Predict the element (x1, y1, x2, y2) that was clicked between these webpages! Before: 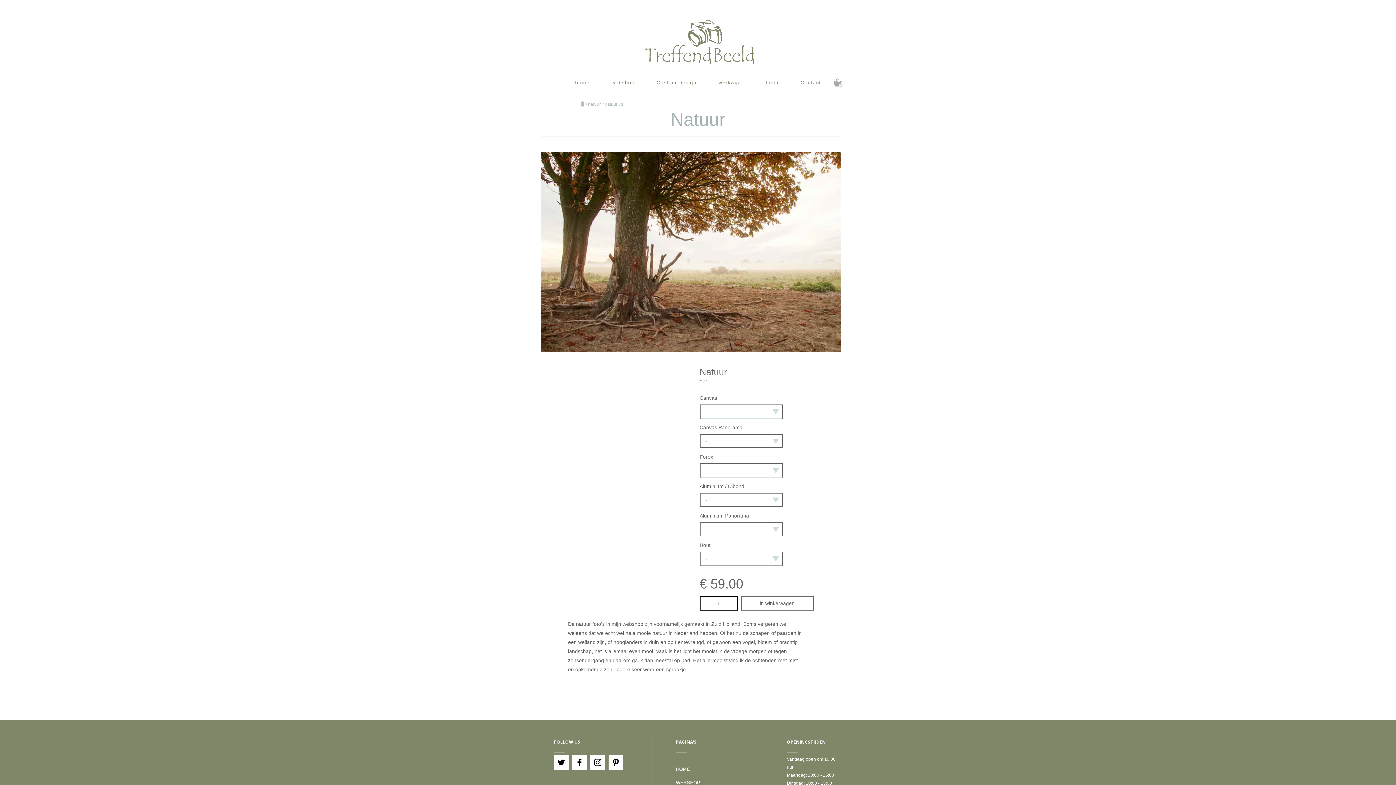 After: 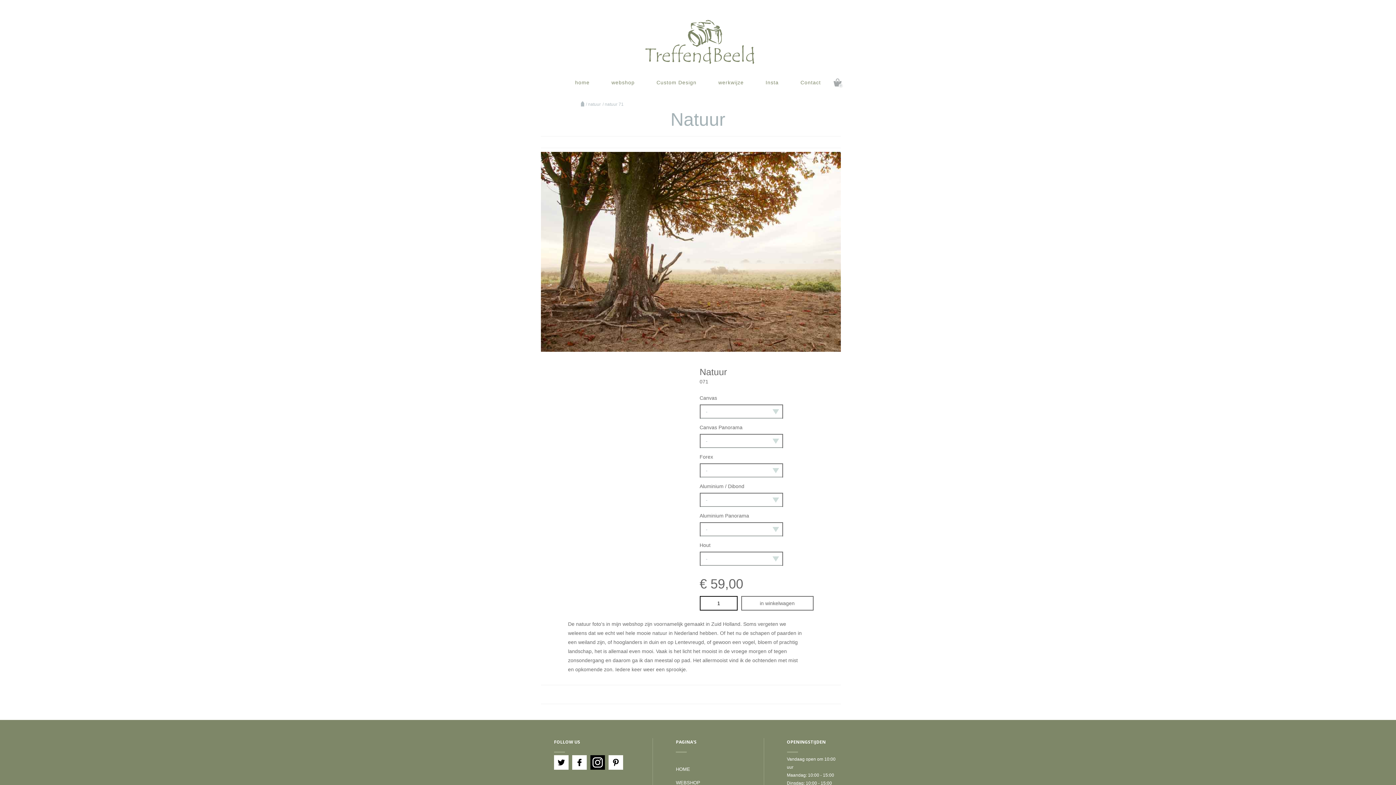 Action: bbox: (590, 755, 605, 770)